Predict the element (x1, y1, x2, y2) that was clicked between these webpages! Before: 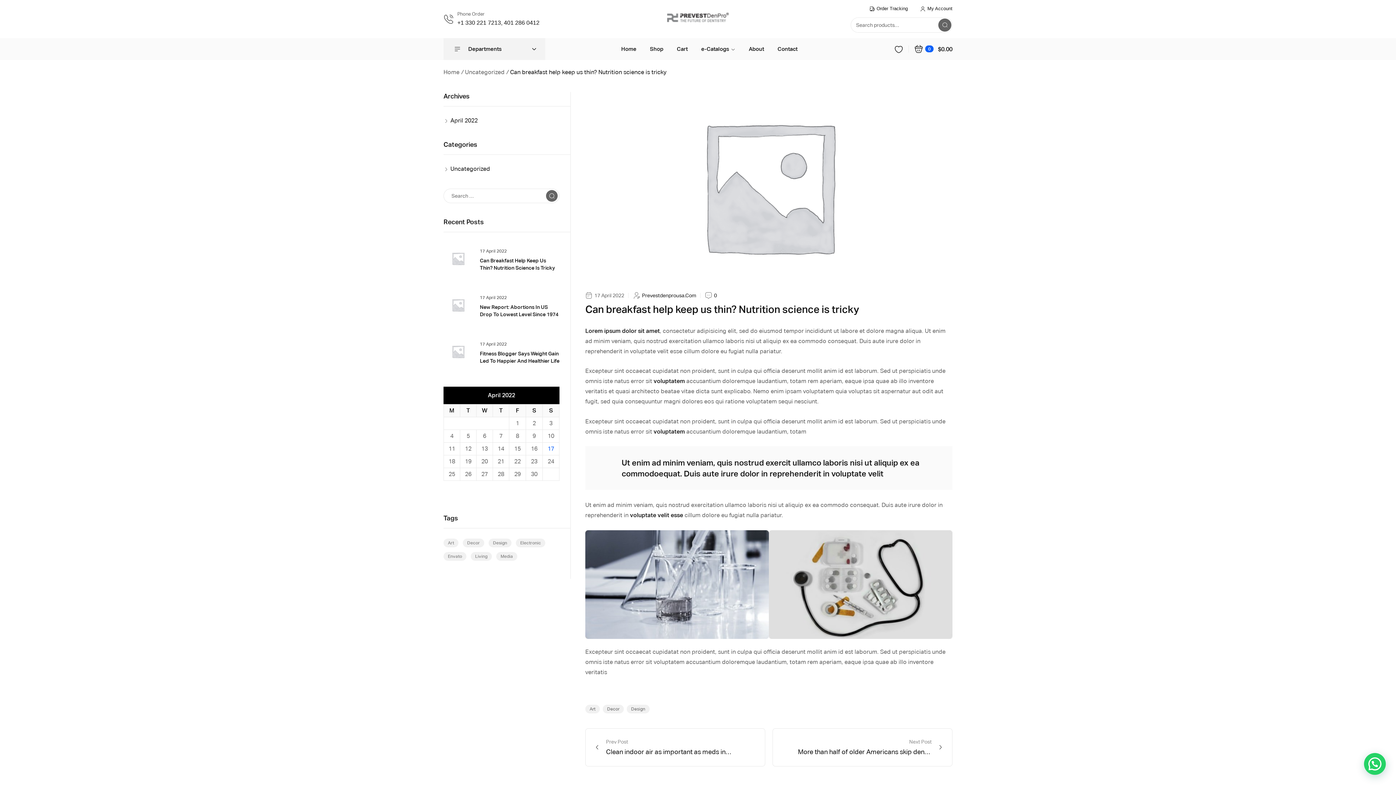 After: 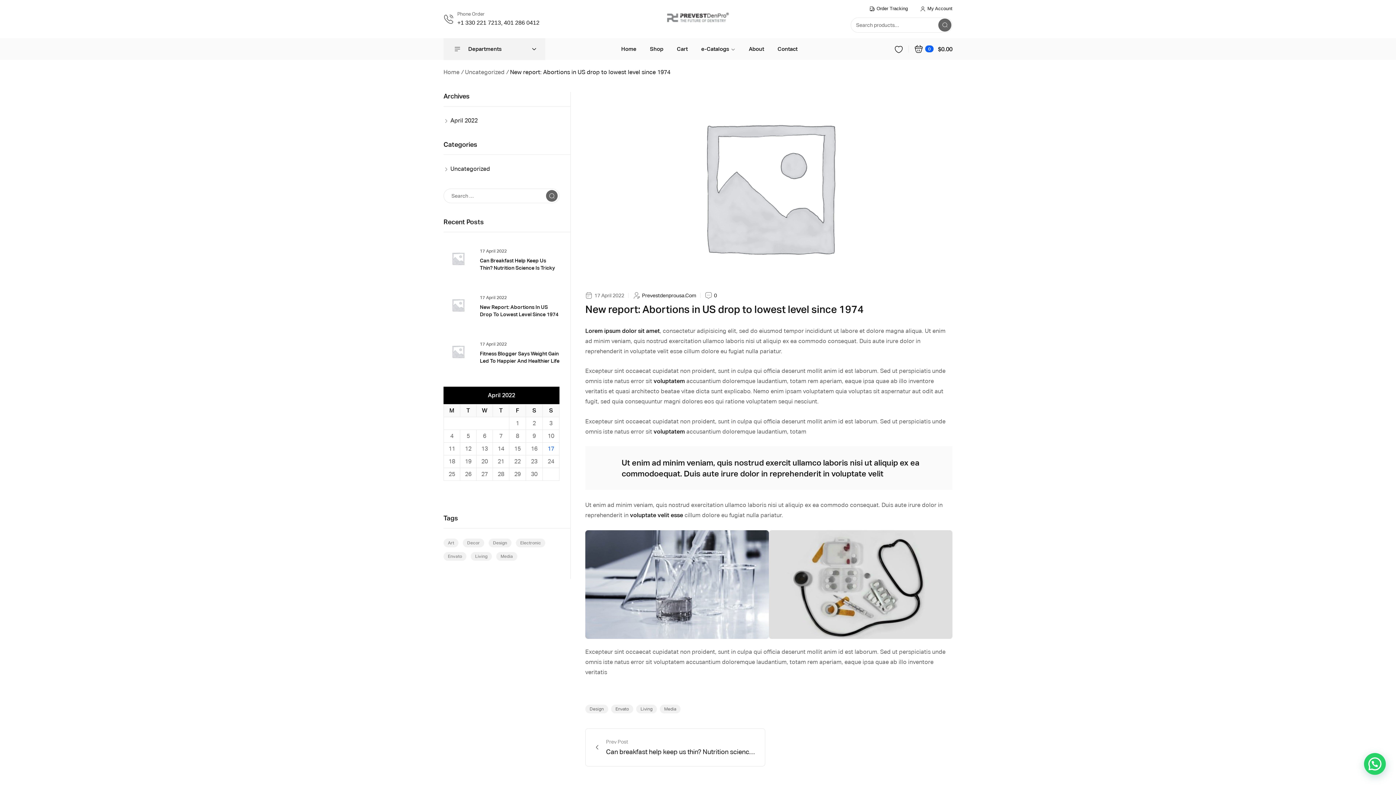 Action: bbox: (480, 303, 559, 318) label: New Report: Abortions In US Drop To Lowest Level Since 1974